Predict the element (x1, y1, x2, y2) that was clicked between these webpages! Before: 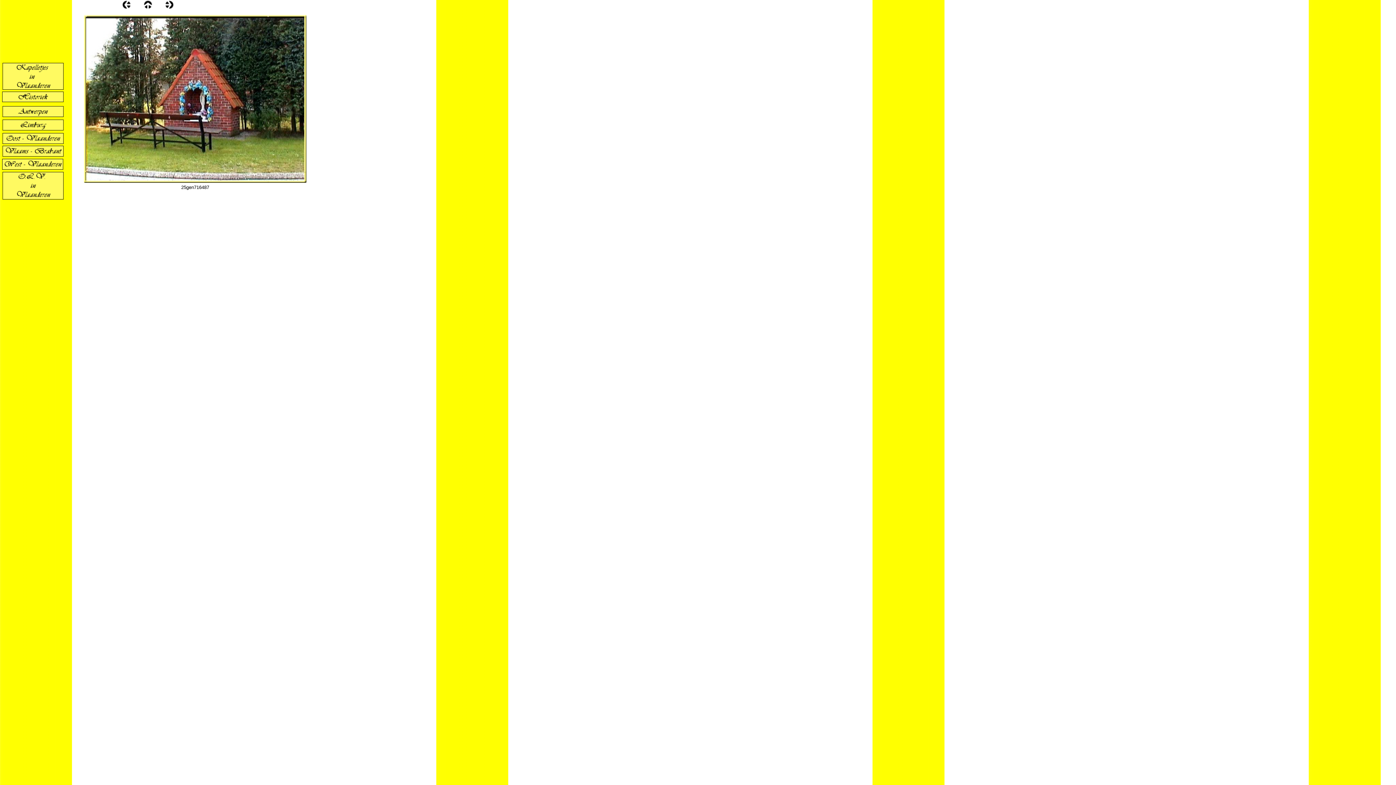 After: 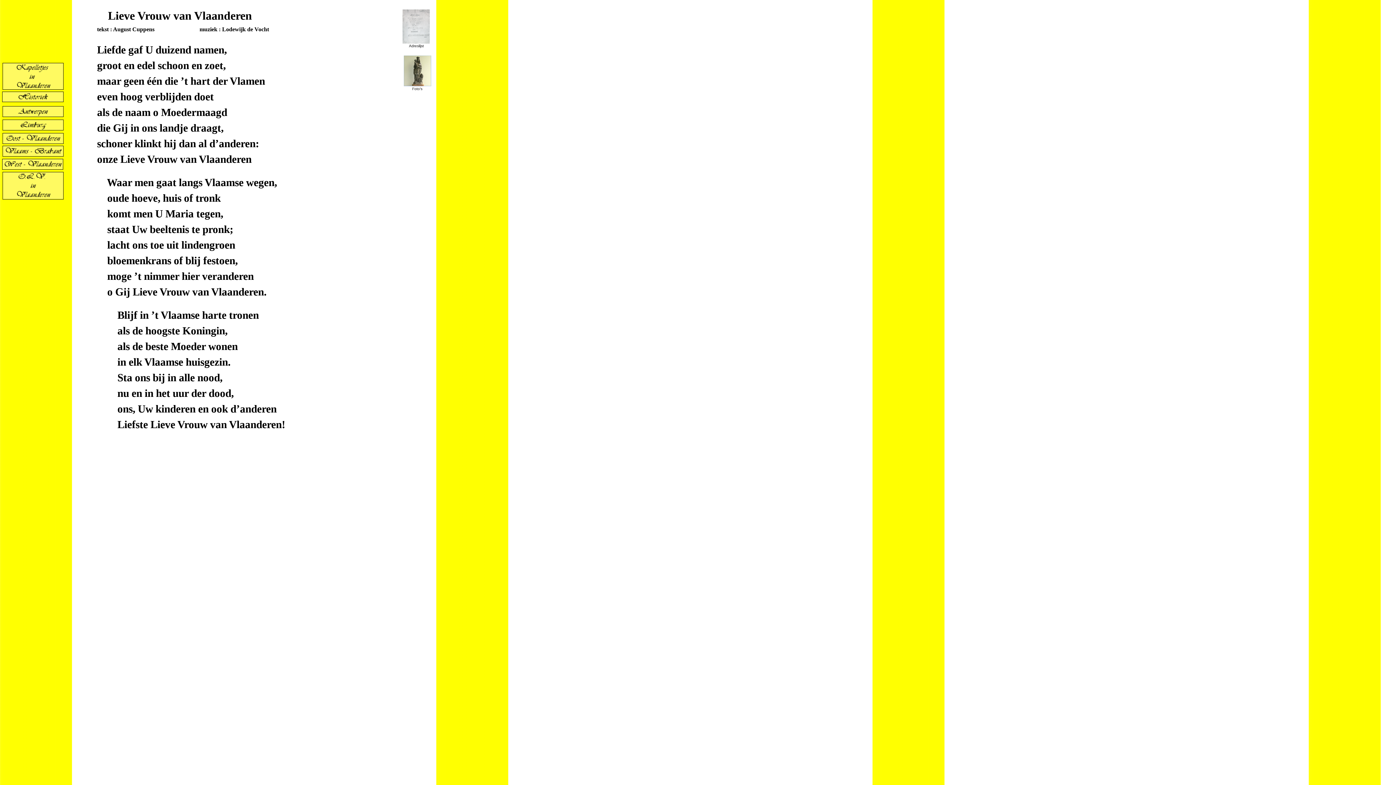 Action: bbox: (2, 196, 63, 200)